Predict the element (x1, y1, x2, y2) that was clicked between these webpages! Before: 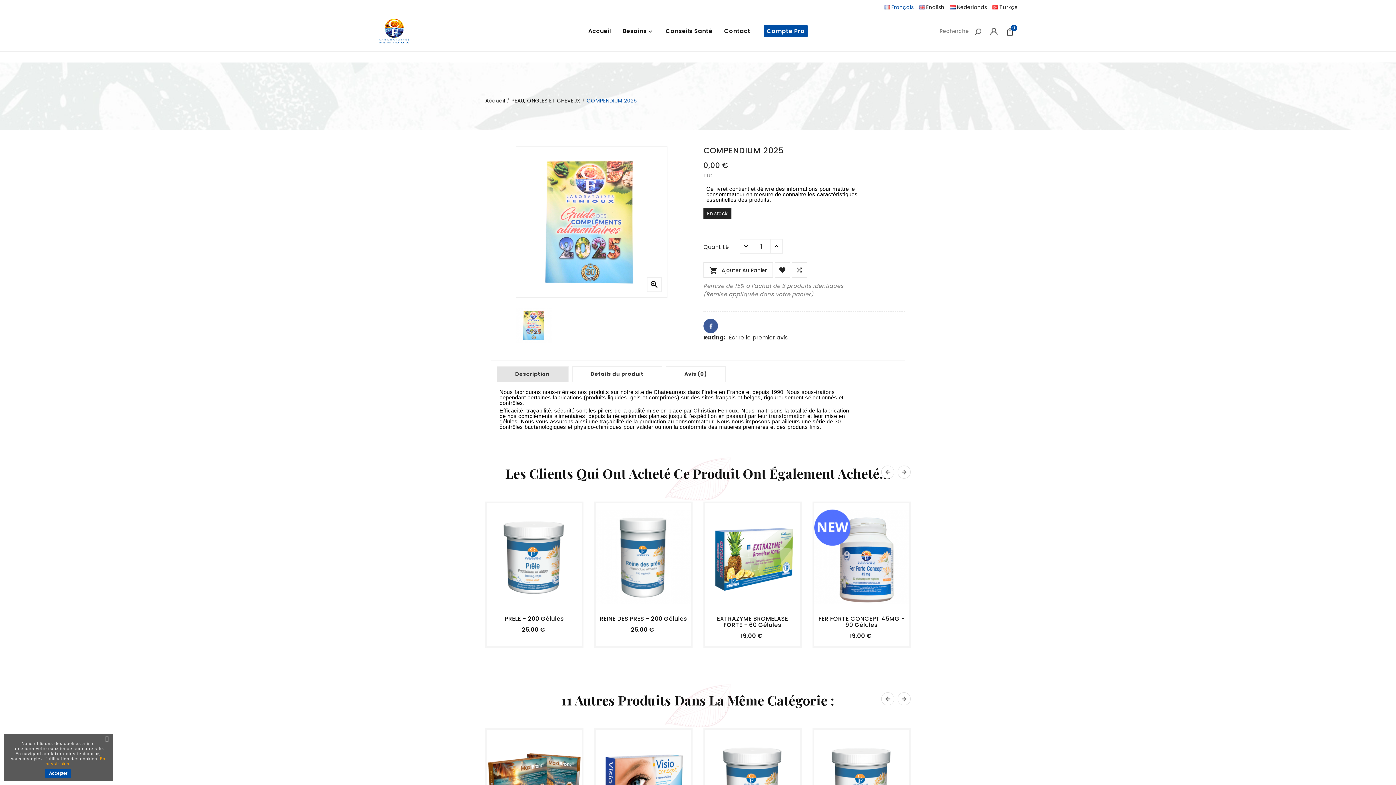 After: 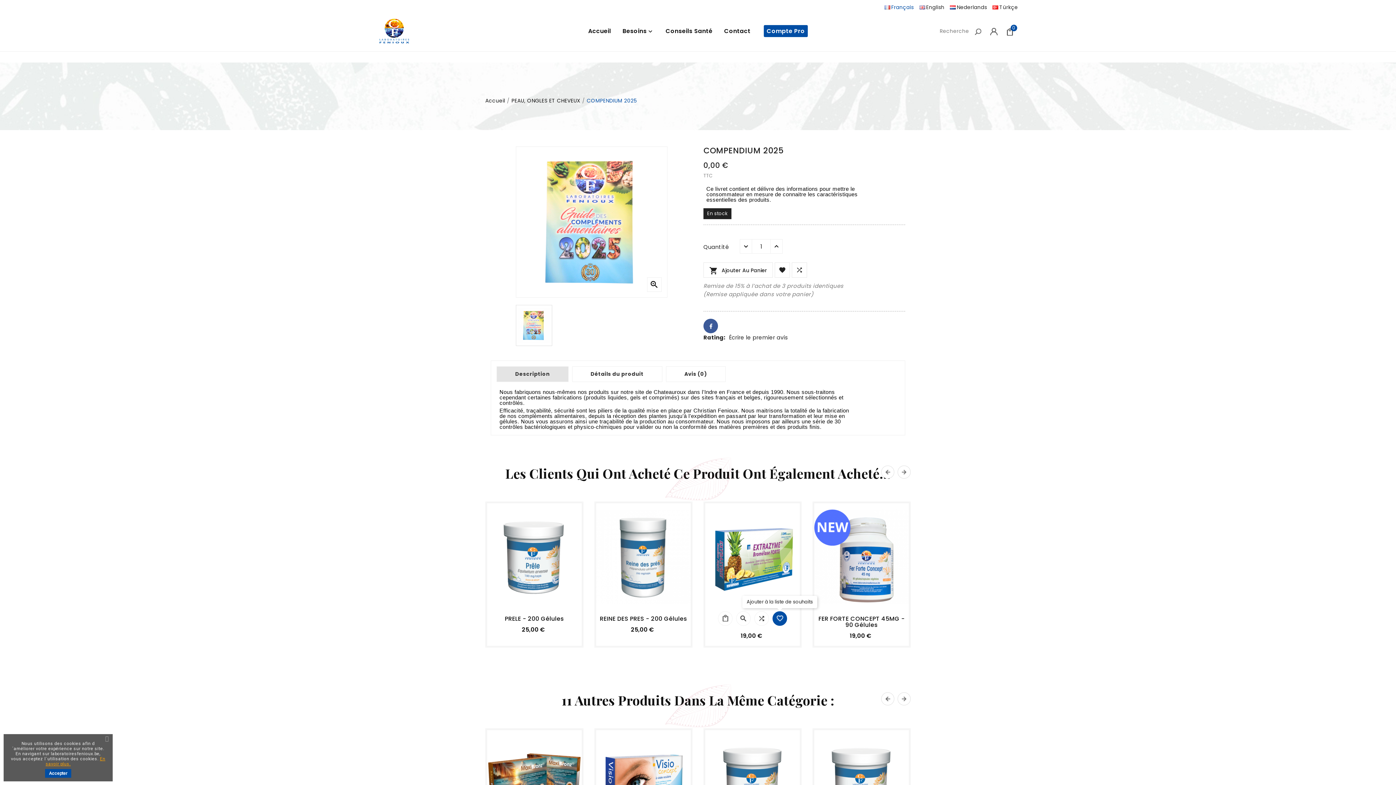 Action: bbox: (773, 612, 786, 625)